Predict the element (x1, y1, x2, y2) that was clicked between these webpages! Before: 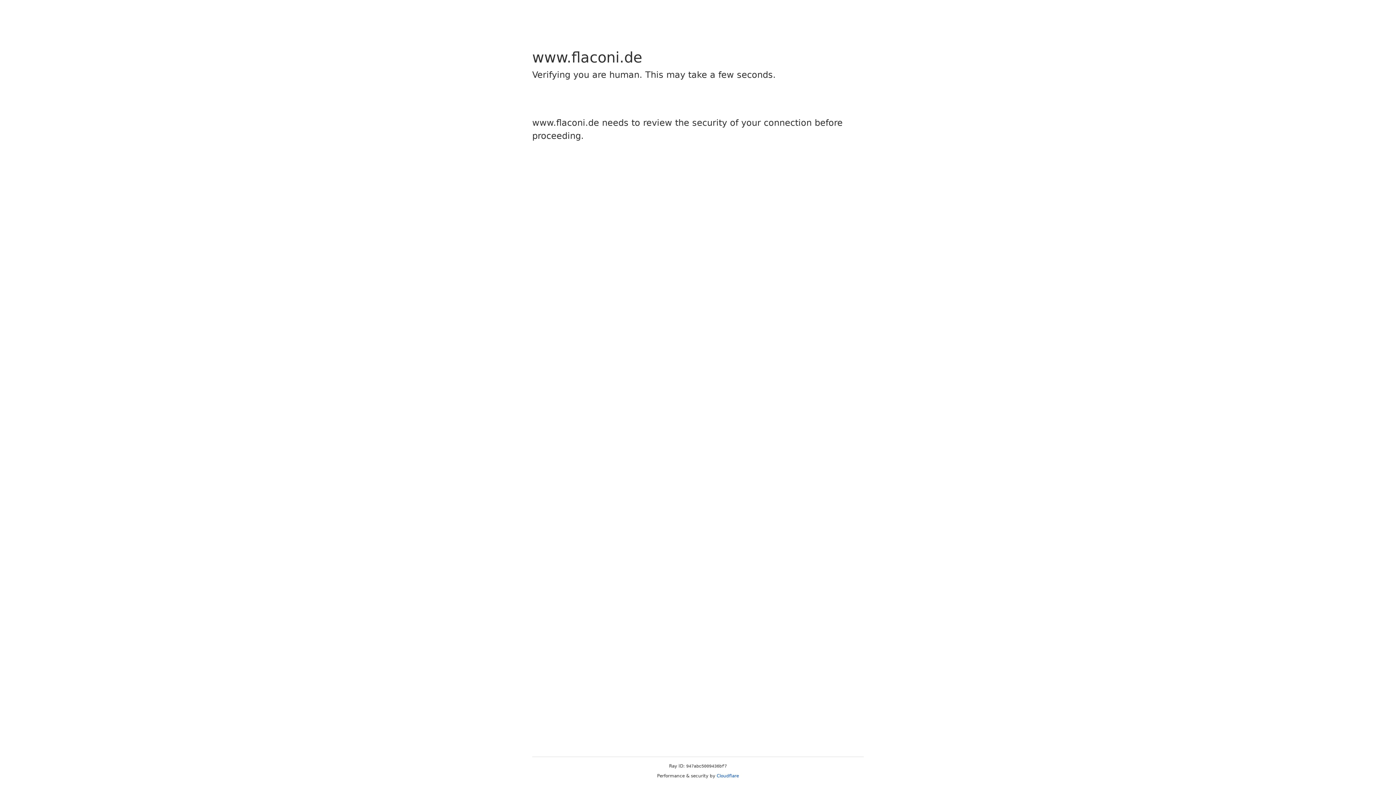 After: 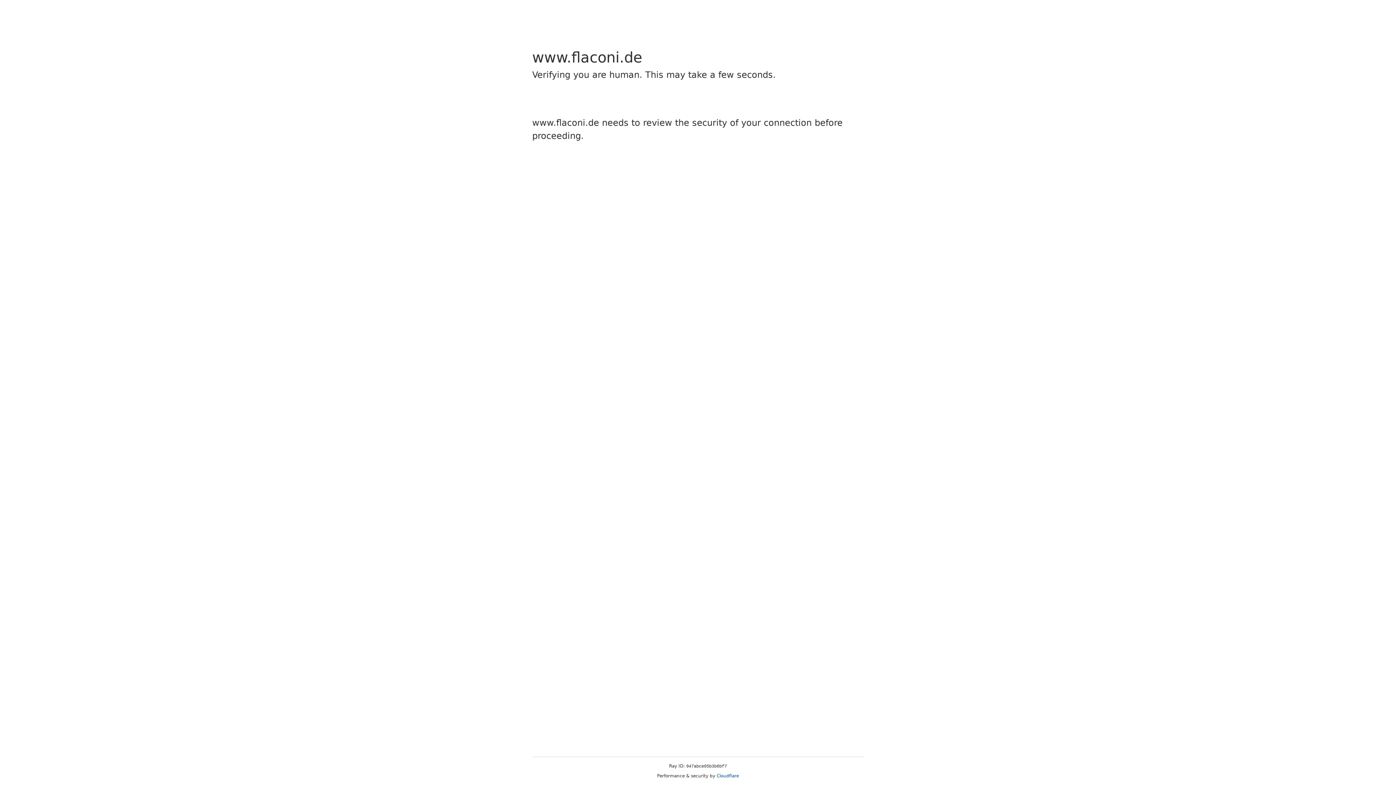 Action: bbox: (716, 773, 739, 778) label: Cloudflare